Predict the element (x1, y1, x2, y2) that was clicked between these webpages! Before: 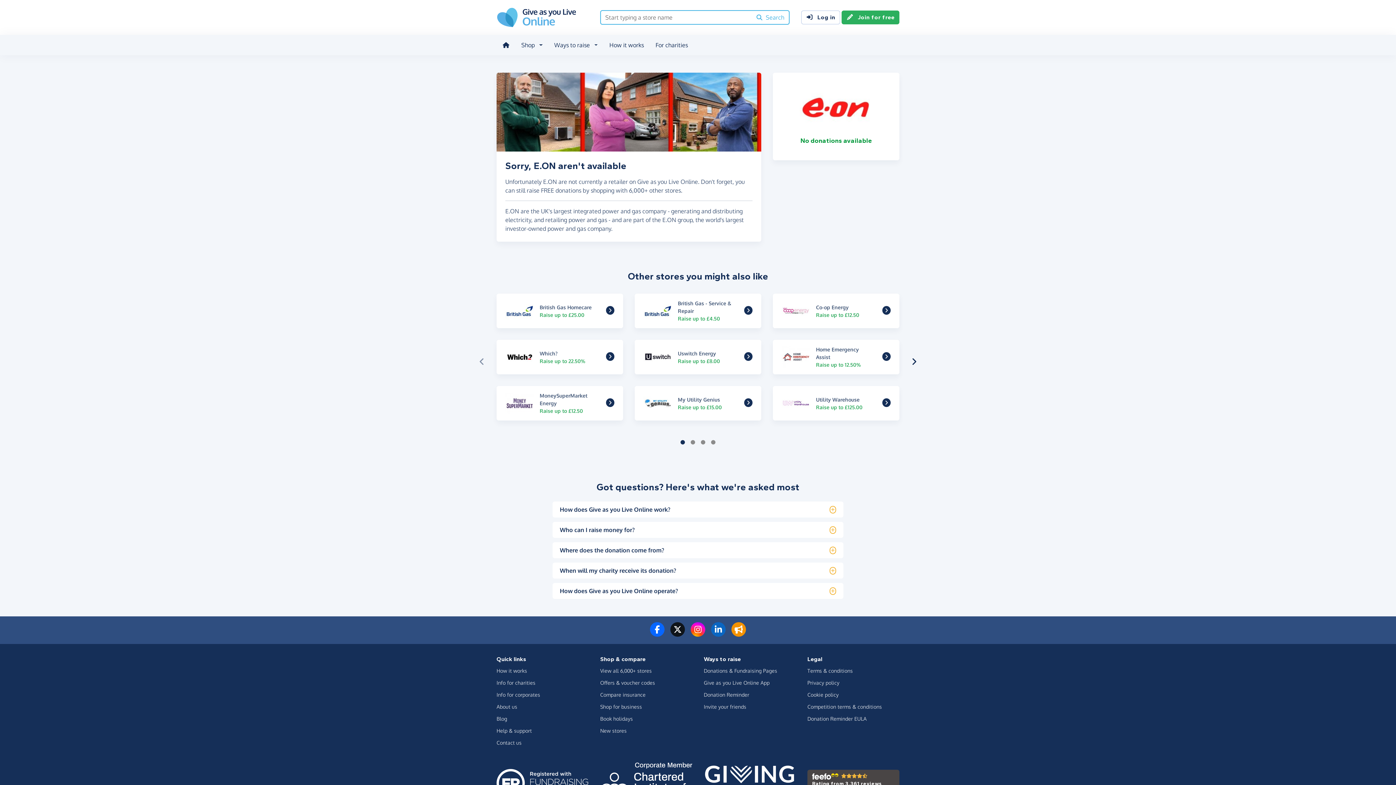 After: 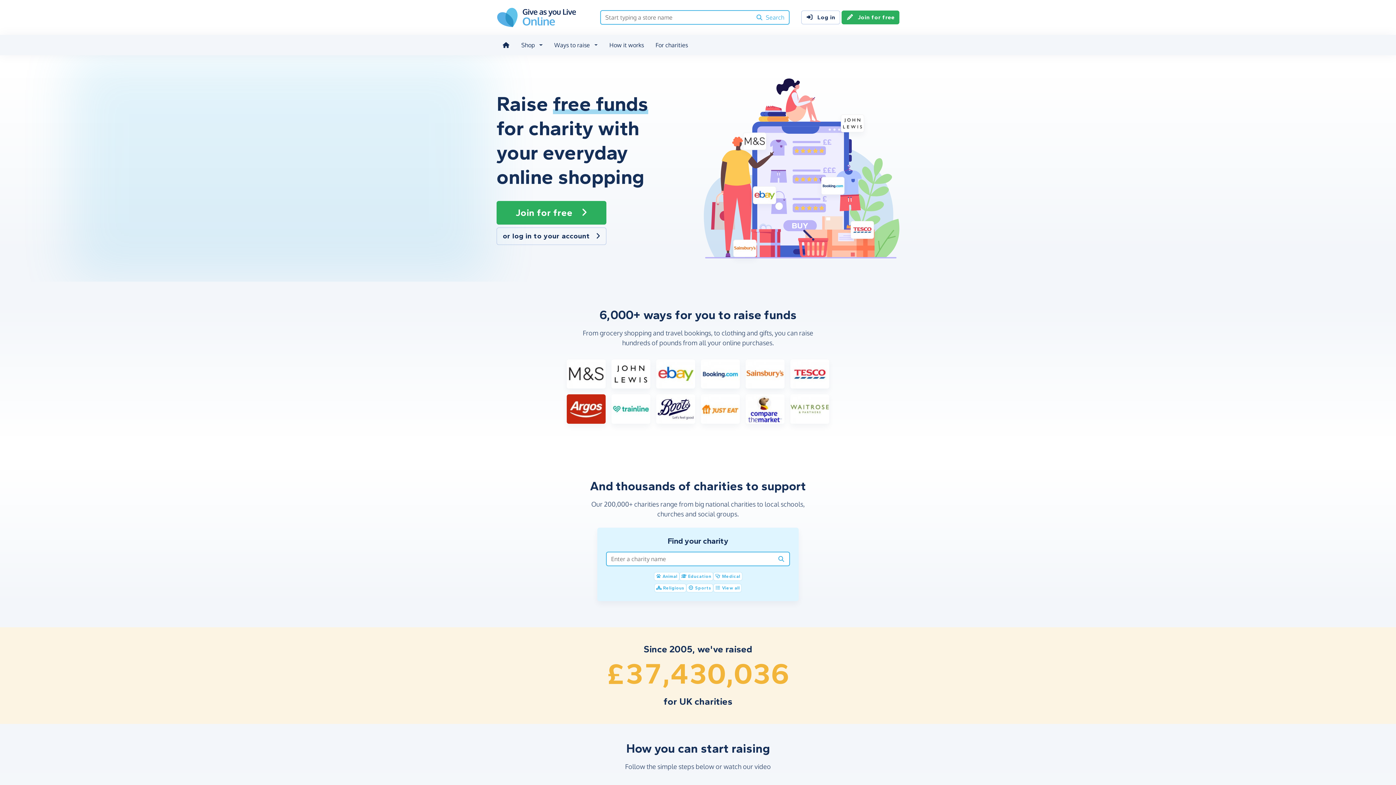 Action: bbox: (496, 13, 575, 20)